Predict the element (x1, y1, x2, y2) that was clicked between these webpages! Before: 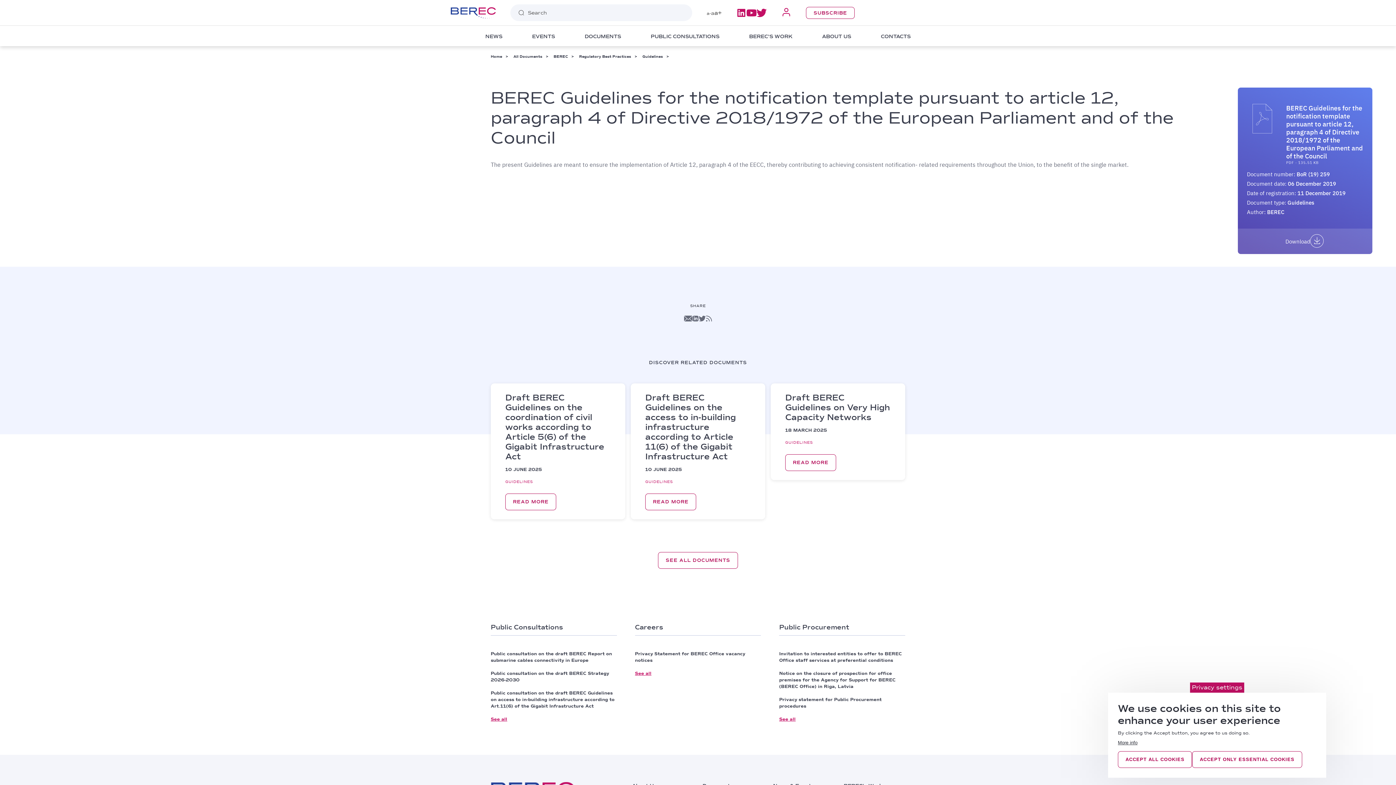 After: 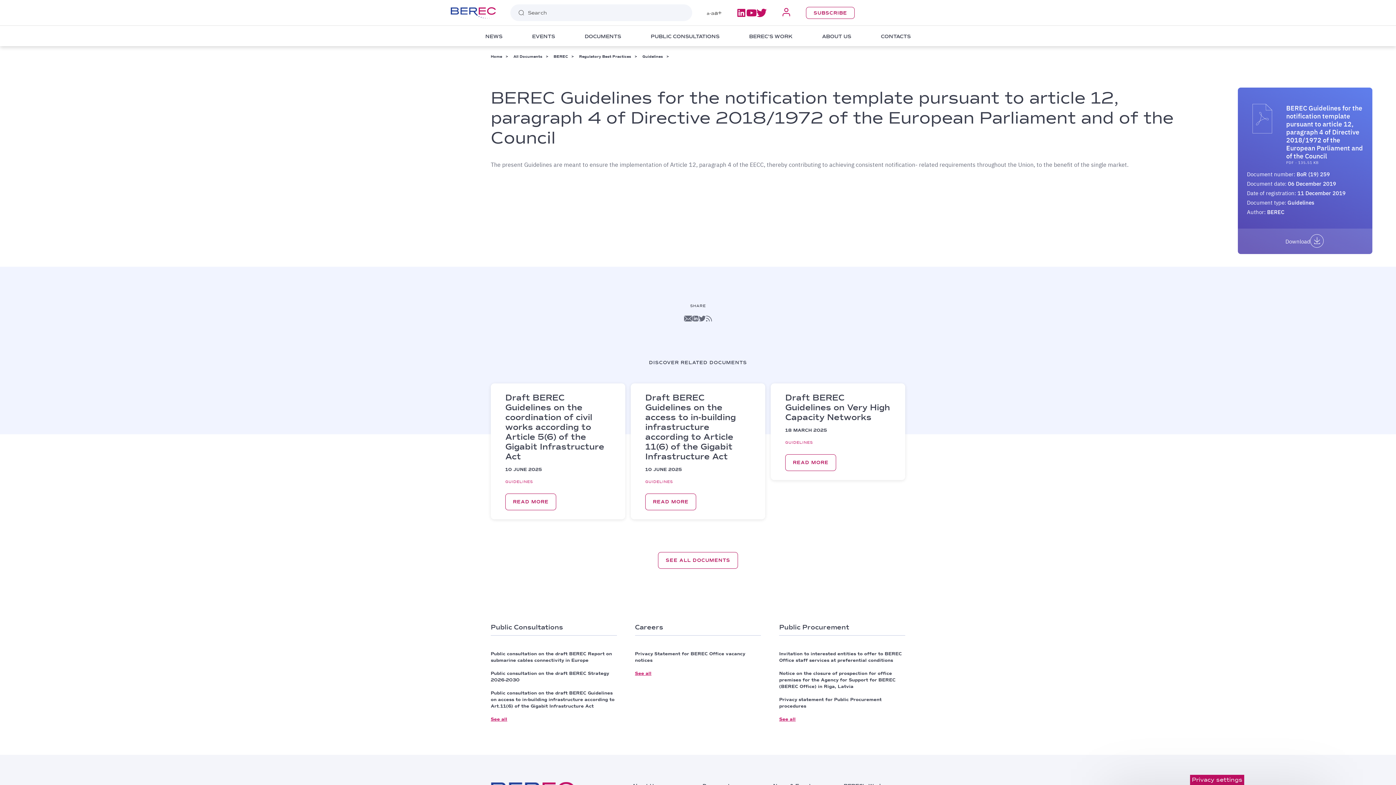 Action: label: ACCEPT ONLY ESSENTIAL COOKIES bbox: (1192, 751, 1302, 768)